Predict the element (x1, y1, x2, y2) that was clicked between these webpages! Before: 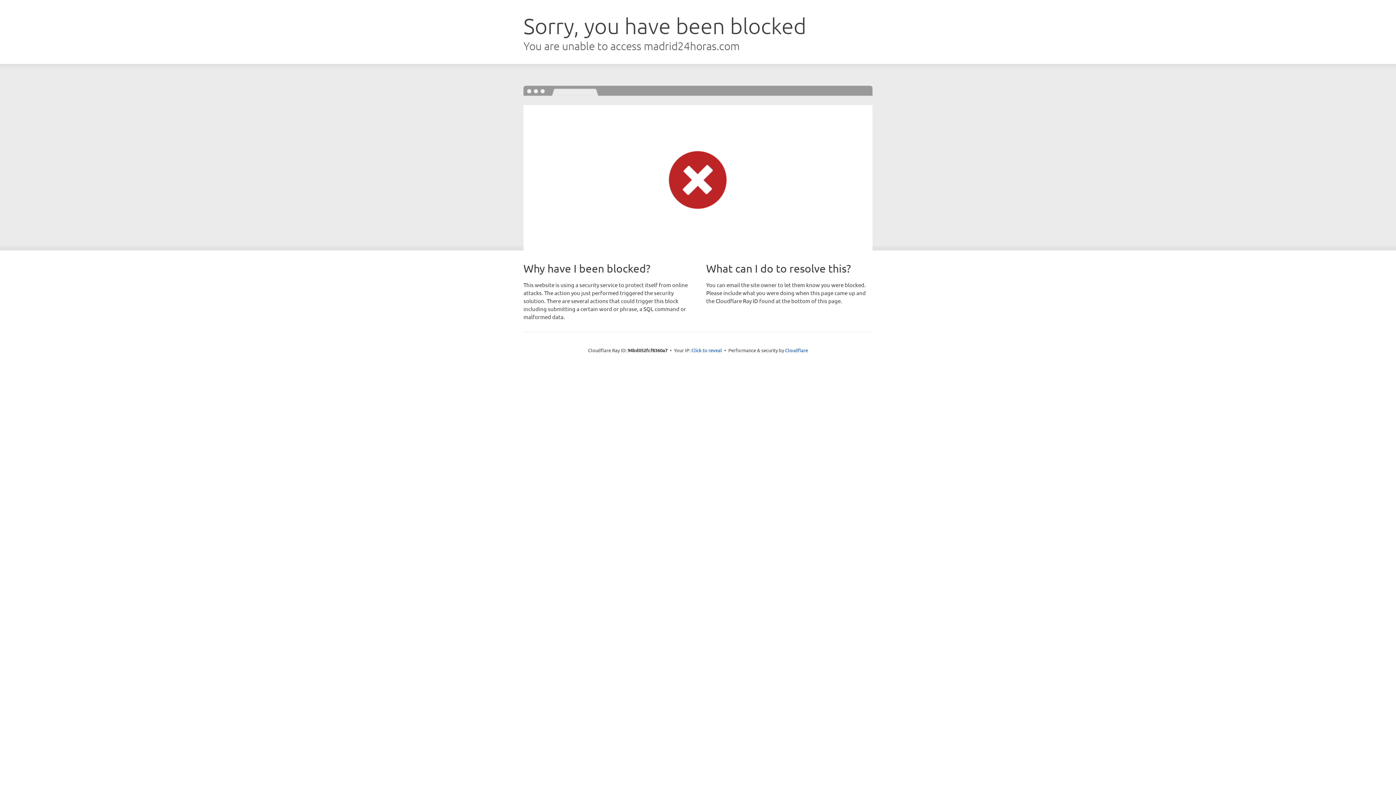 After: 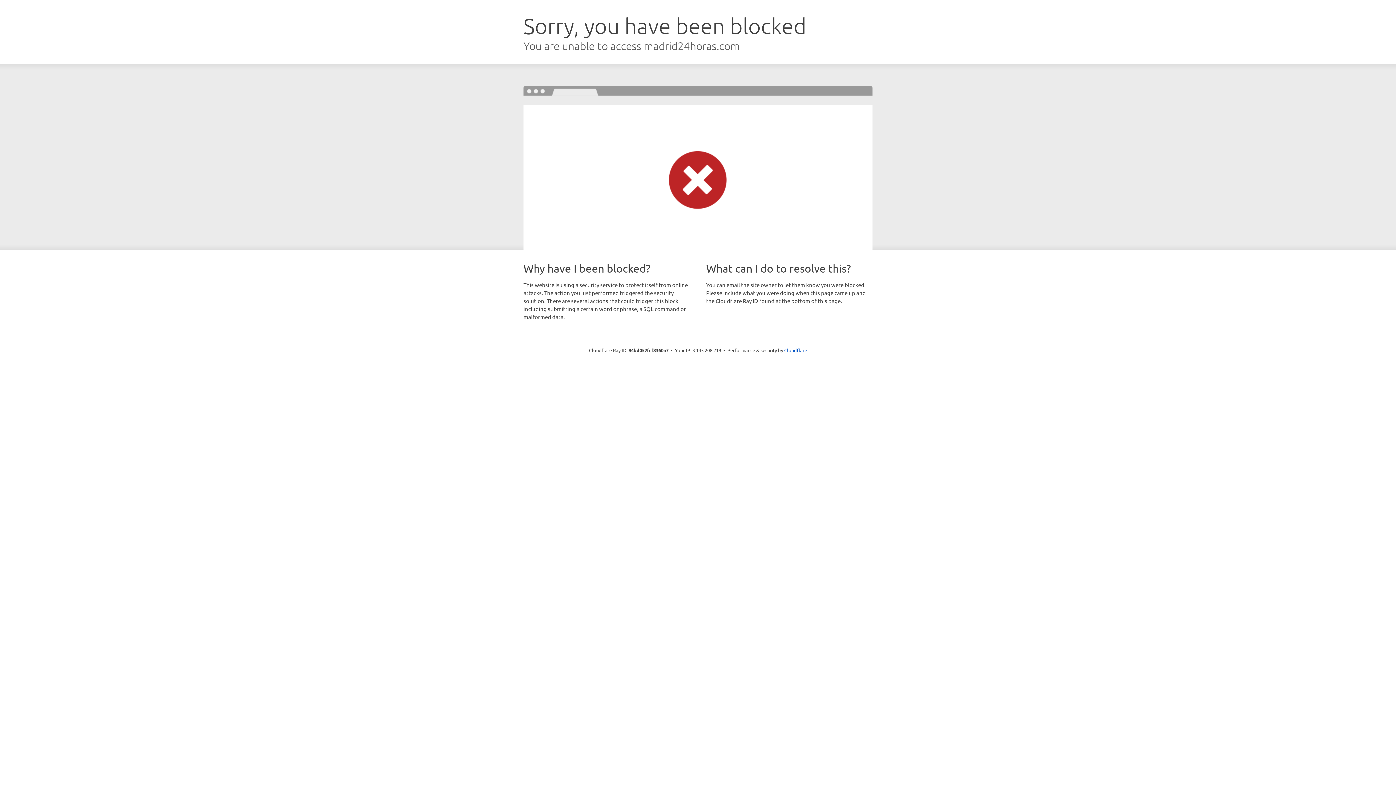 Action: label: Click to reveal bbox: (691, 346, 722, 353)